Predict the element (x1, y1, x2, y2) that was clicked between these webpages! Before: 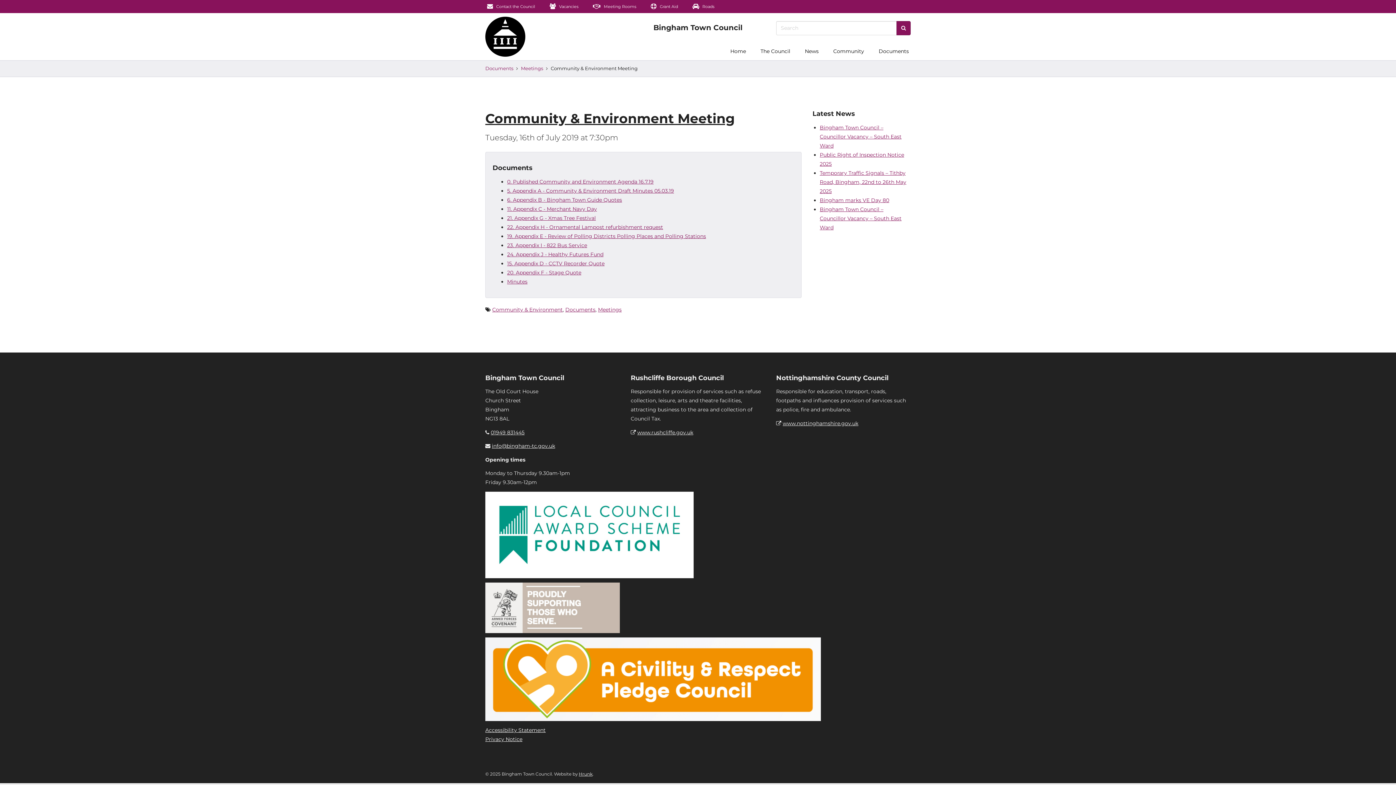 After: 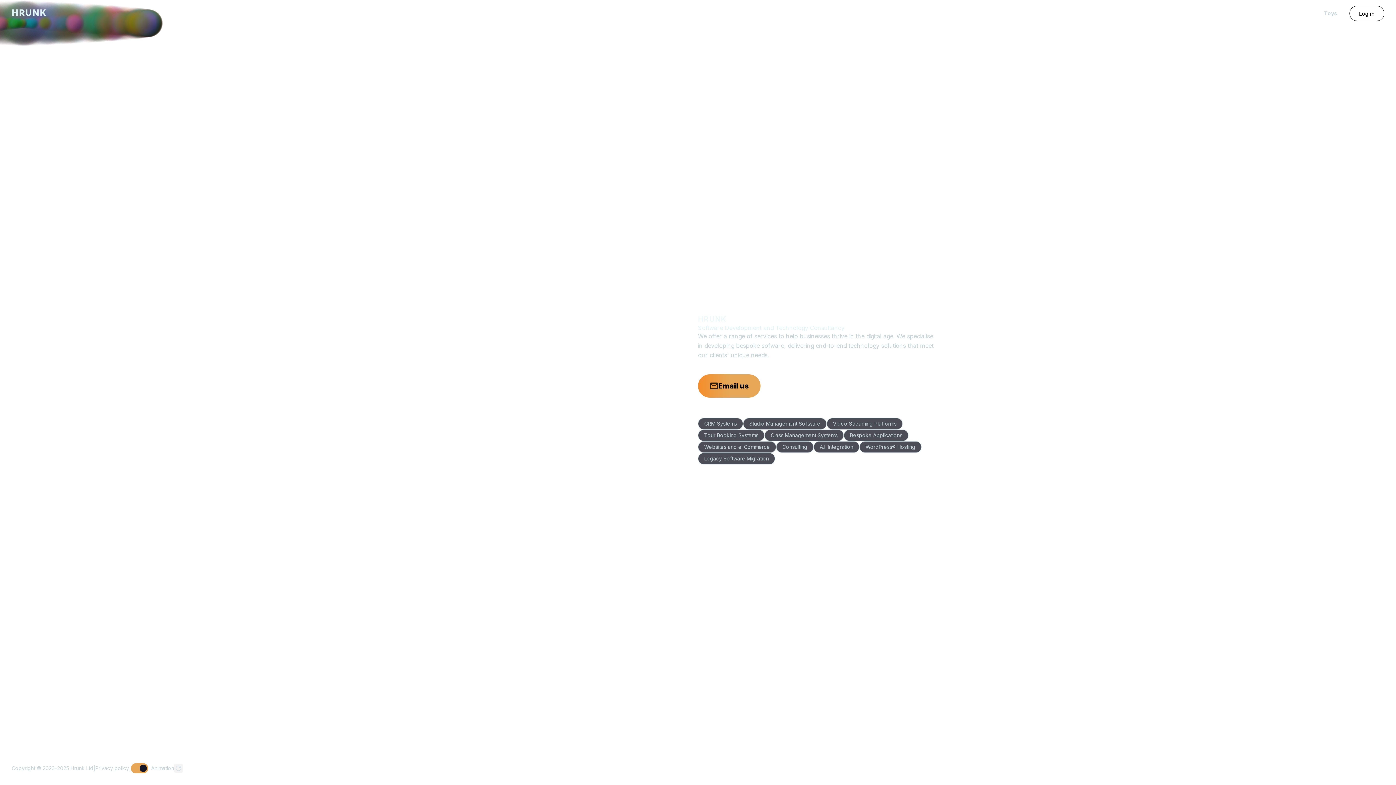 Action: bbox: (578, 771, 592, 777) label: Hrunk